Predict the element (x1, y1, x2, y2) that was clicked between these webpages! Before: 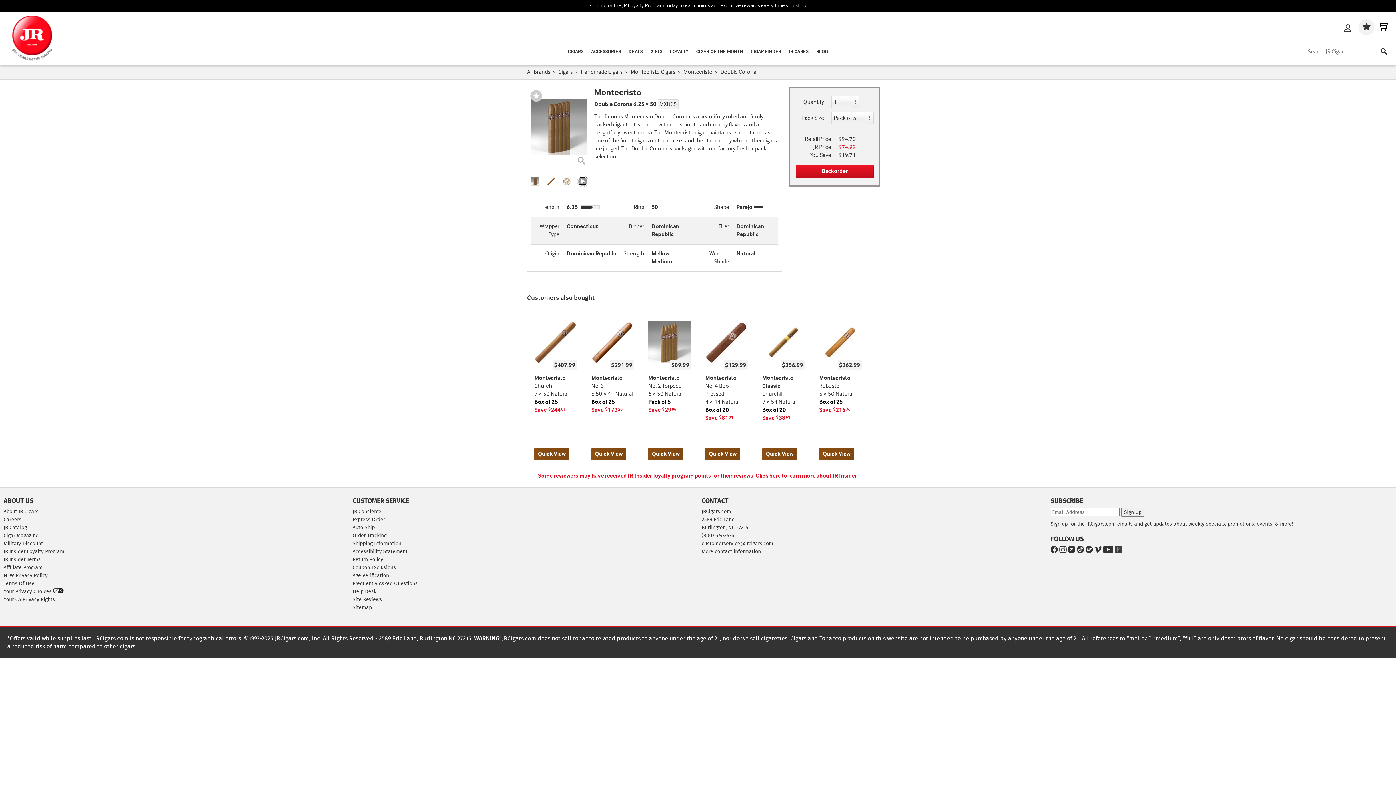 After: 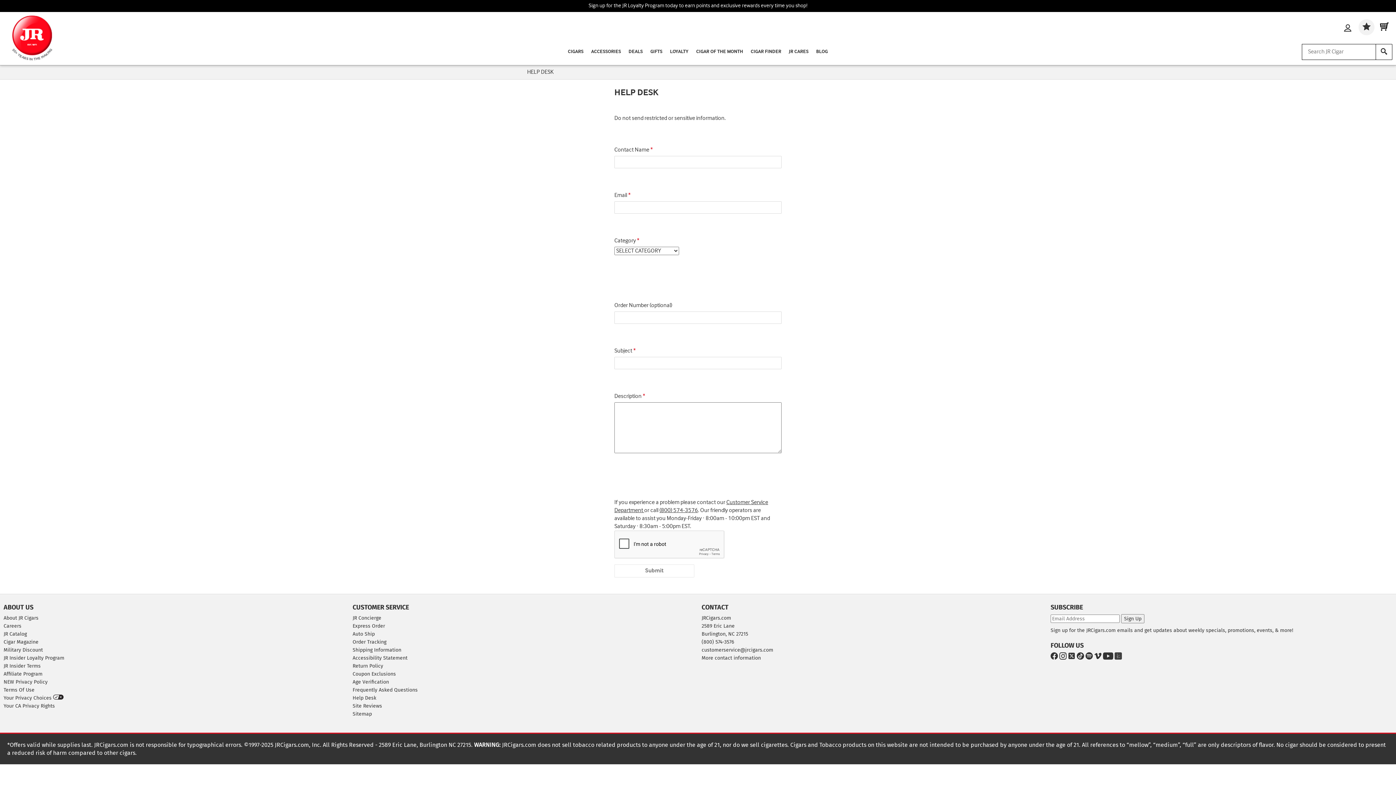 Action: label: Help Desk bbox: (352, 588, 694, 596)